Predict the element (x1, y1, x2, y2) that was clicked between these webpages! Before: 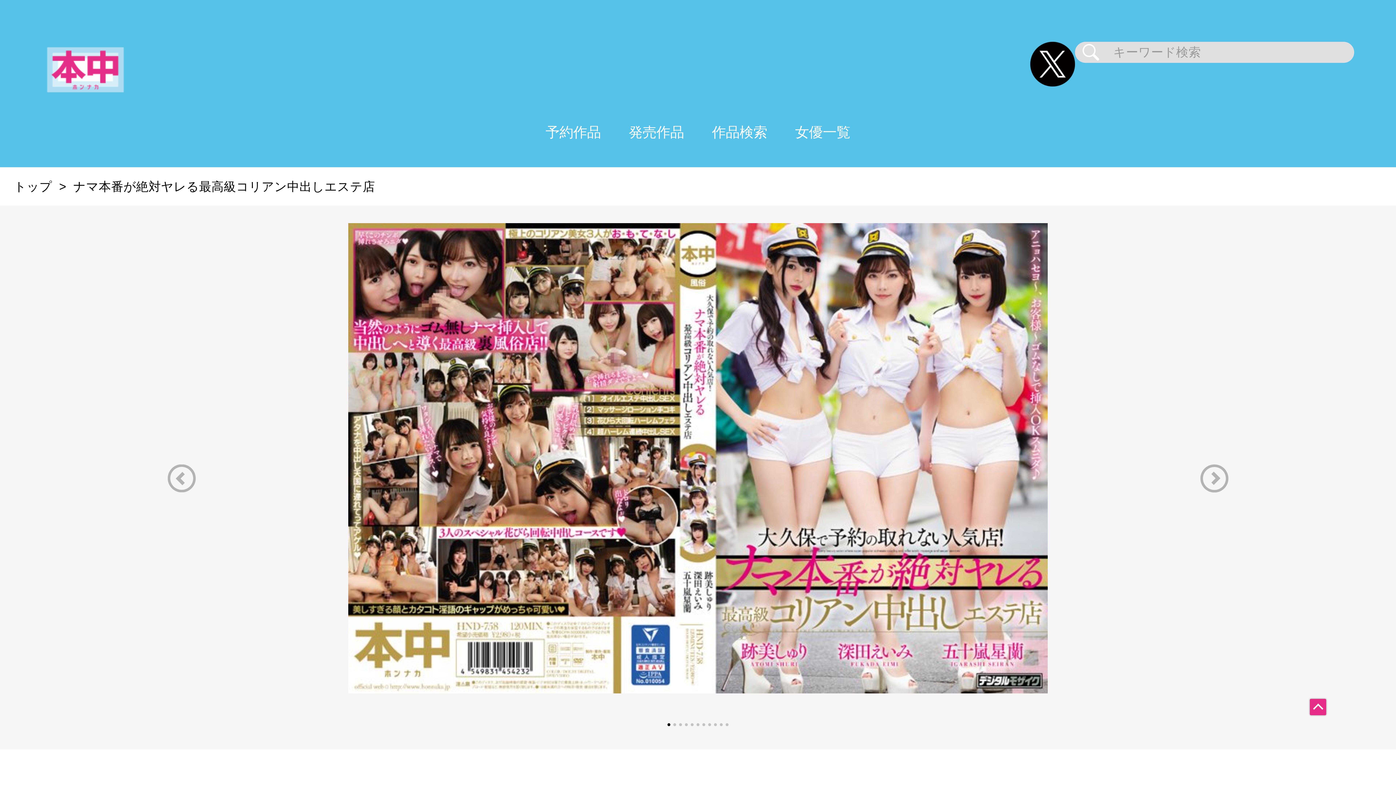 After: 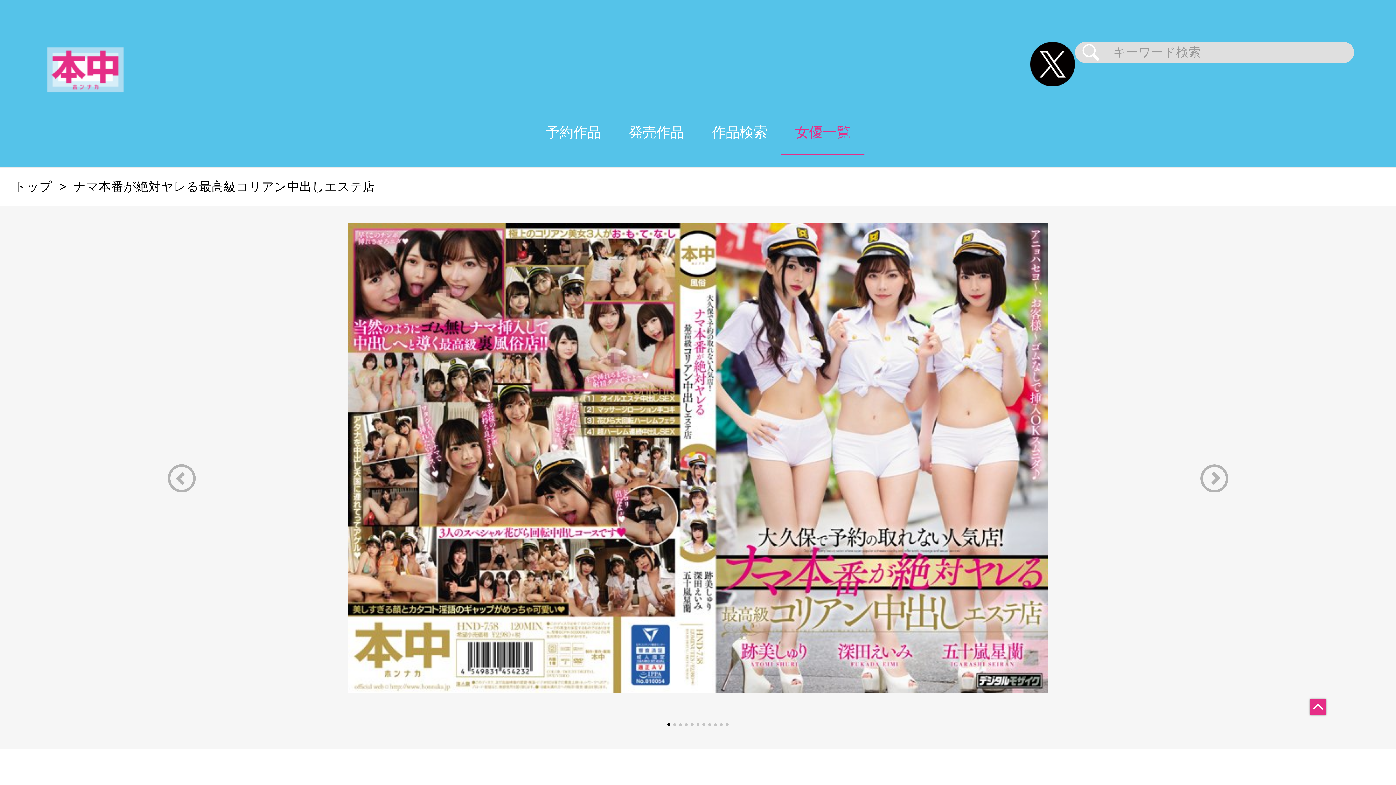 Action: bbox: (781, 97, 864, 167) label: 女優一覧